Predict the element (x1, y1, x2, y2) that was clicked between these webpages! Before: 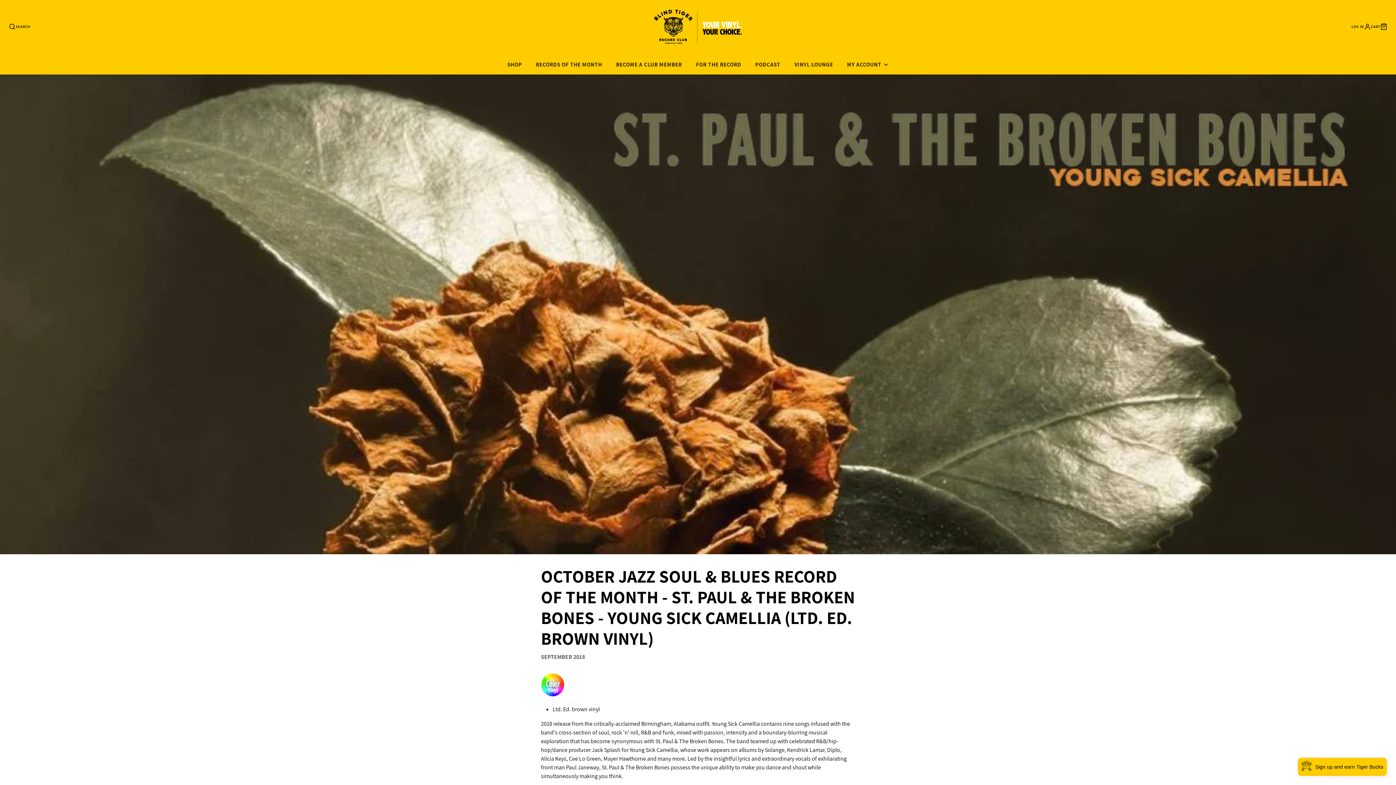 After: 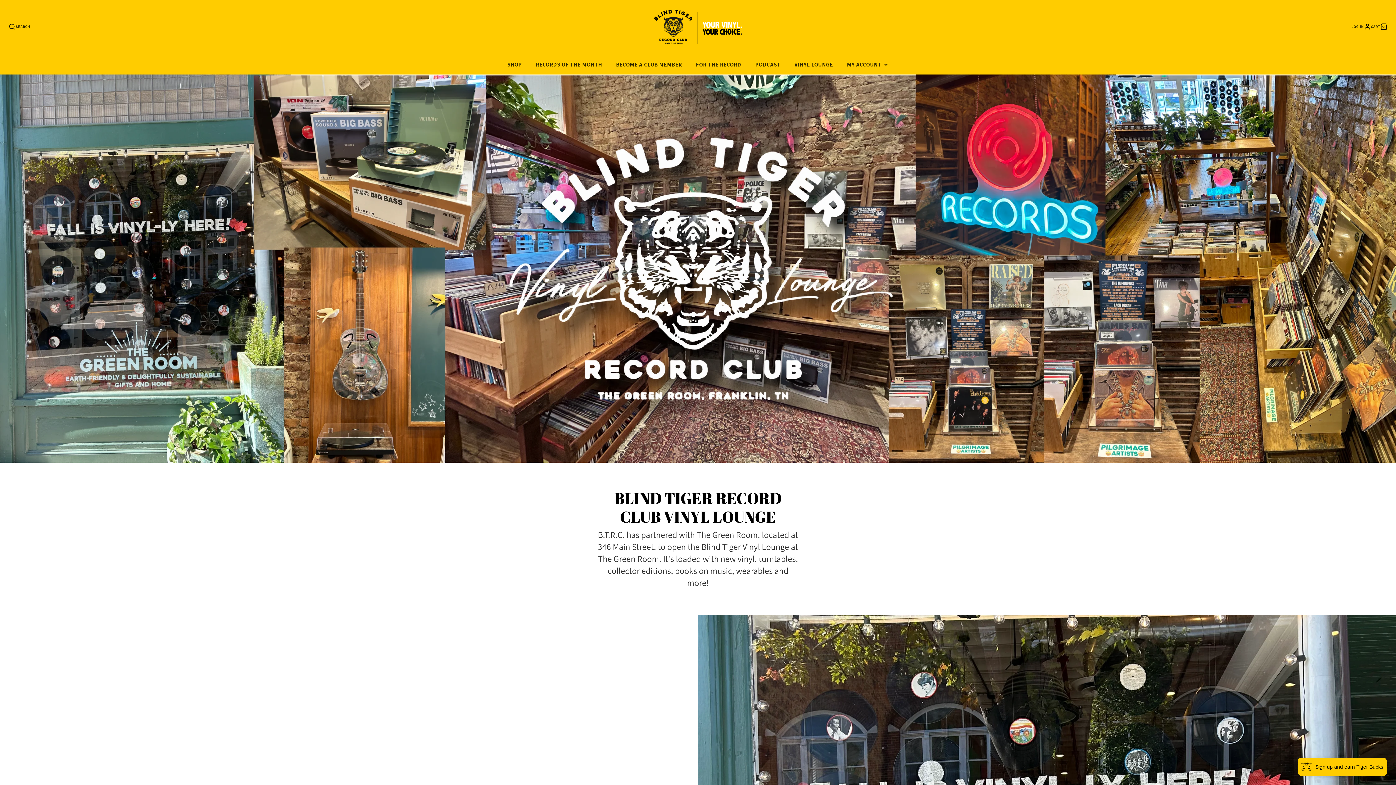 Action: bbox: (787, 54, 840, 74) label: VINYL LOUNGE